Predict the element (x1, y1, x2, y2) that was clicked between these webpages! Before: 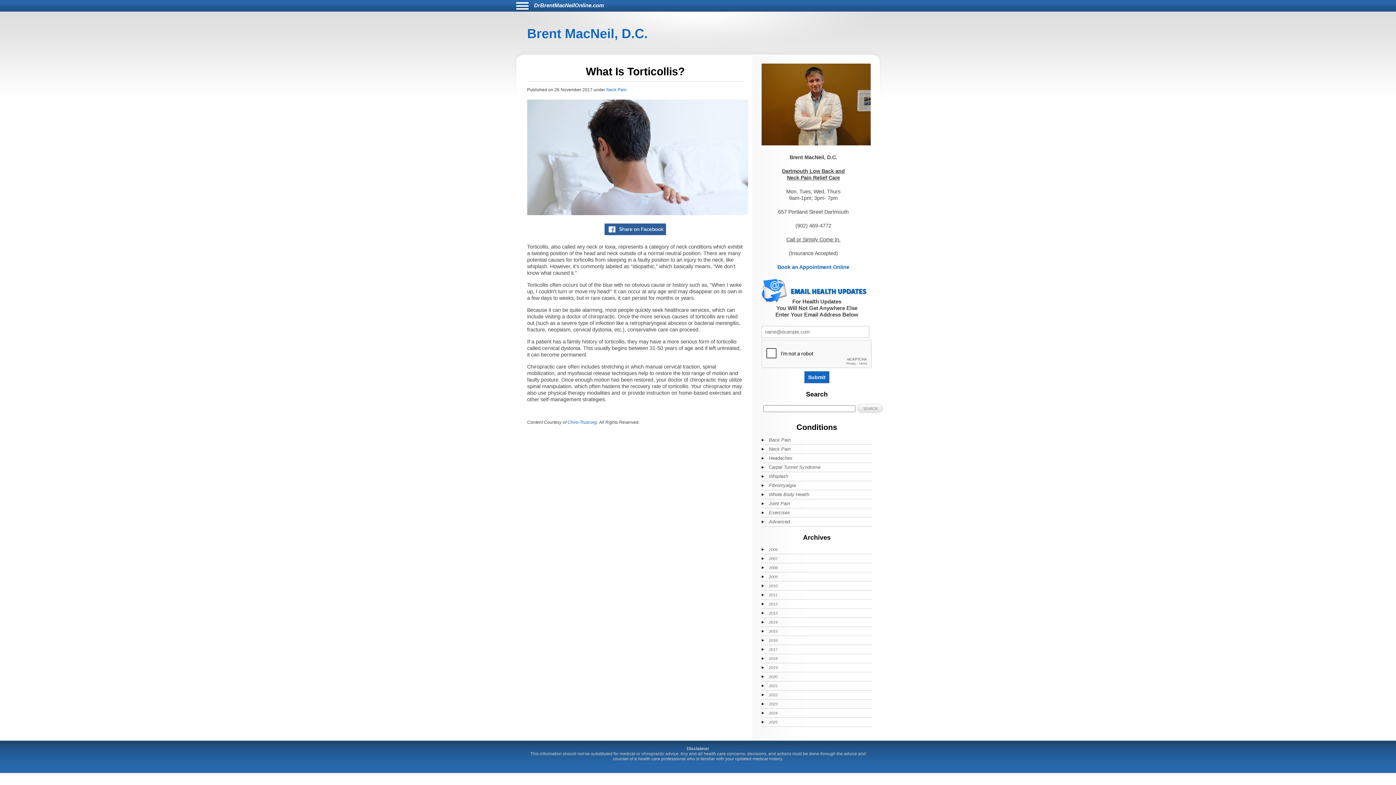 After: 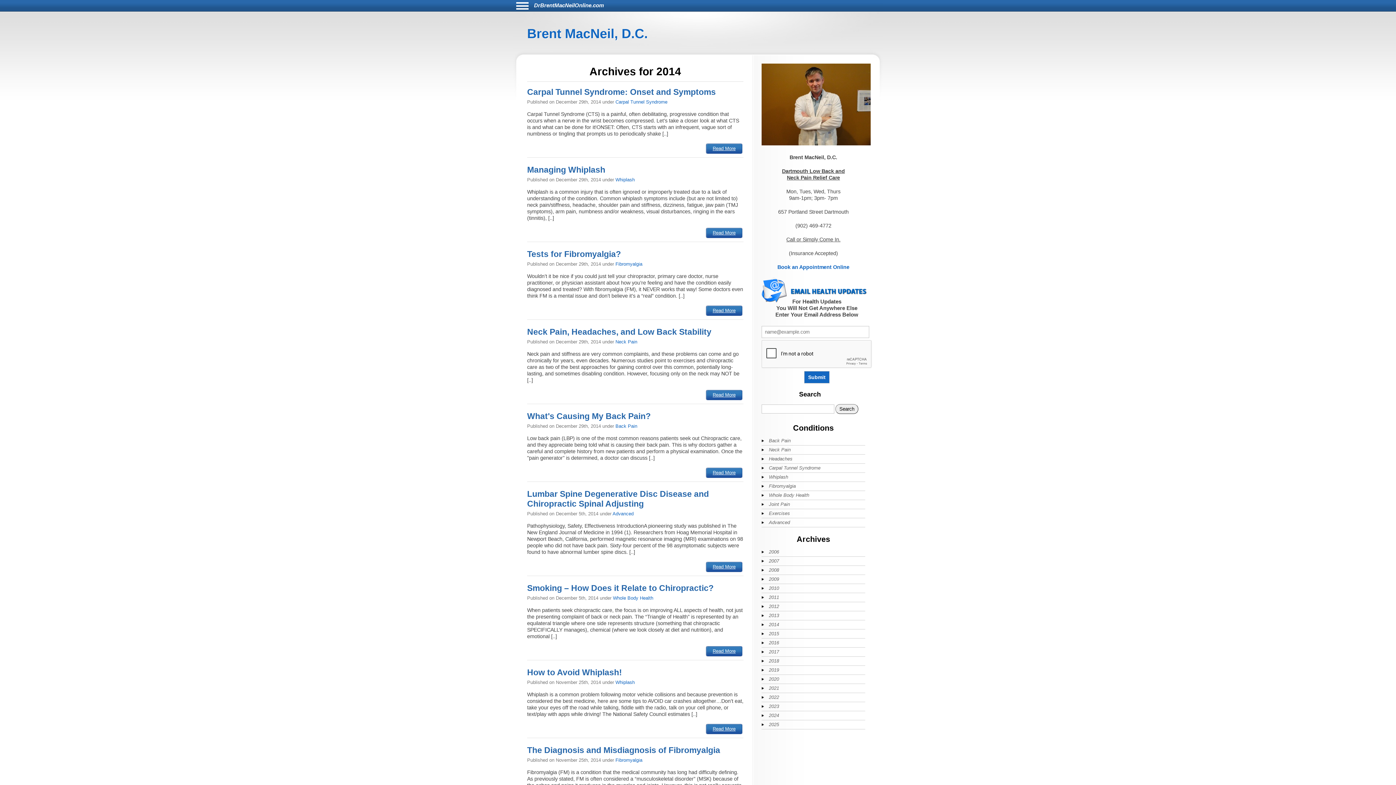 Action: bbox: (761, 618, 849, 627) label: 2014